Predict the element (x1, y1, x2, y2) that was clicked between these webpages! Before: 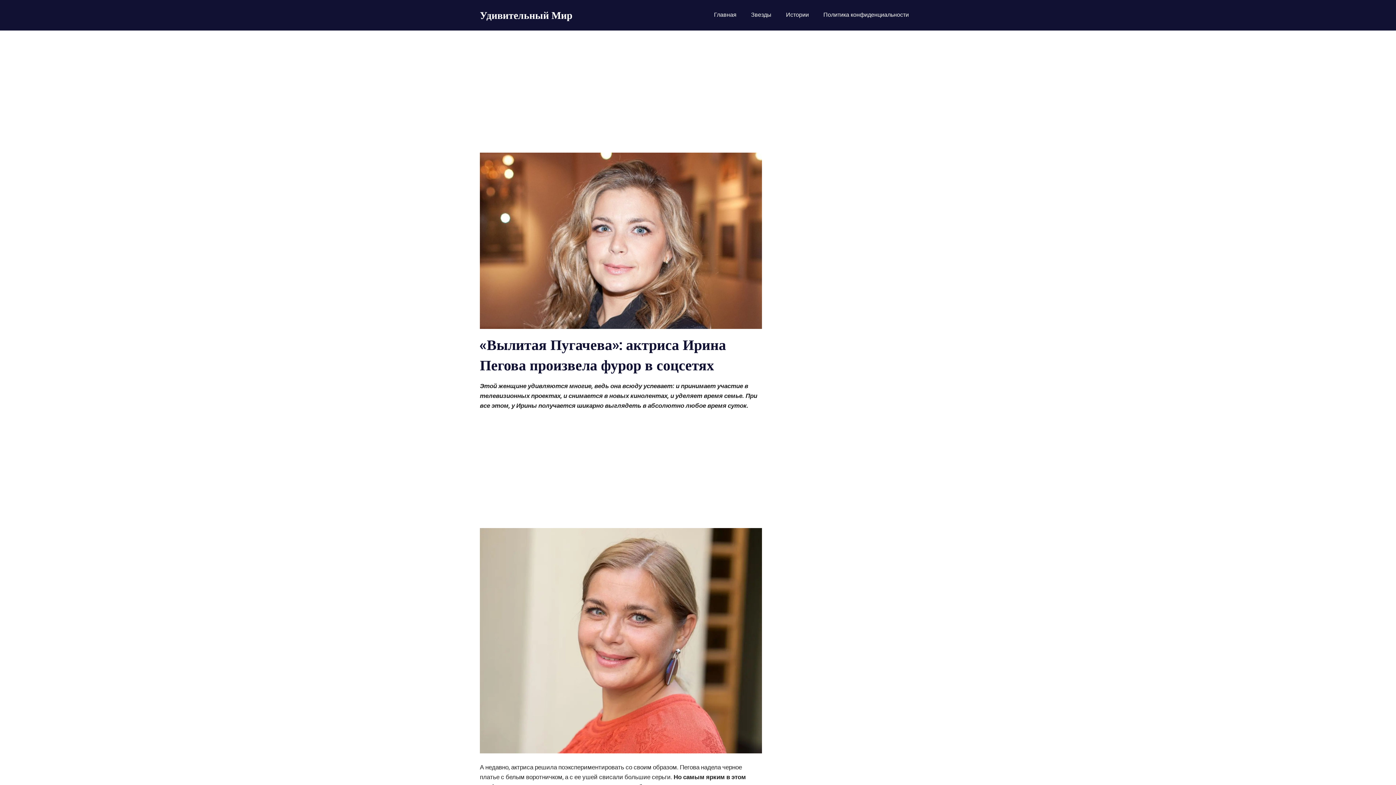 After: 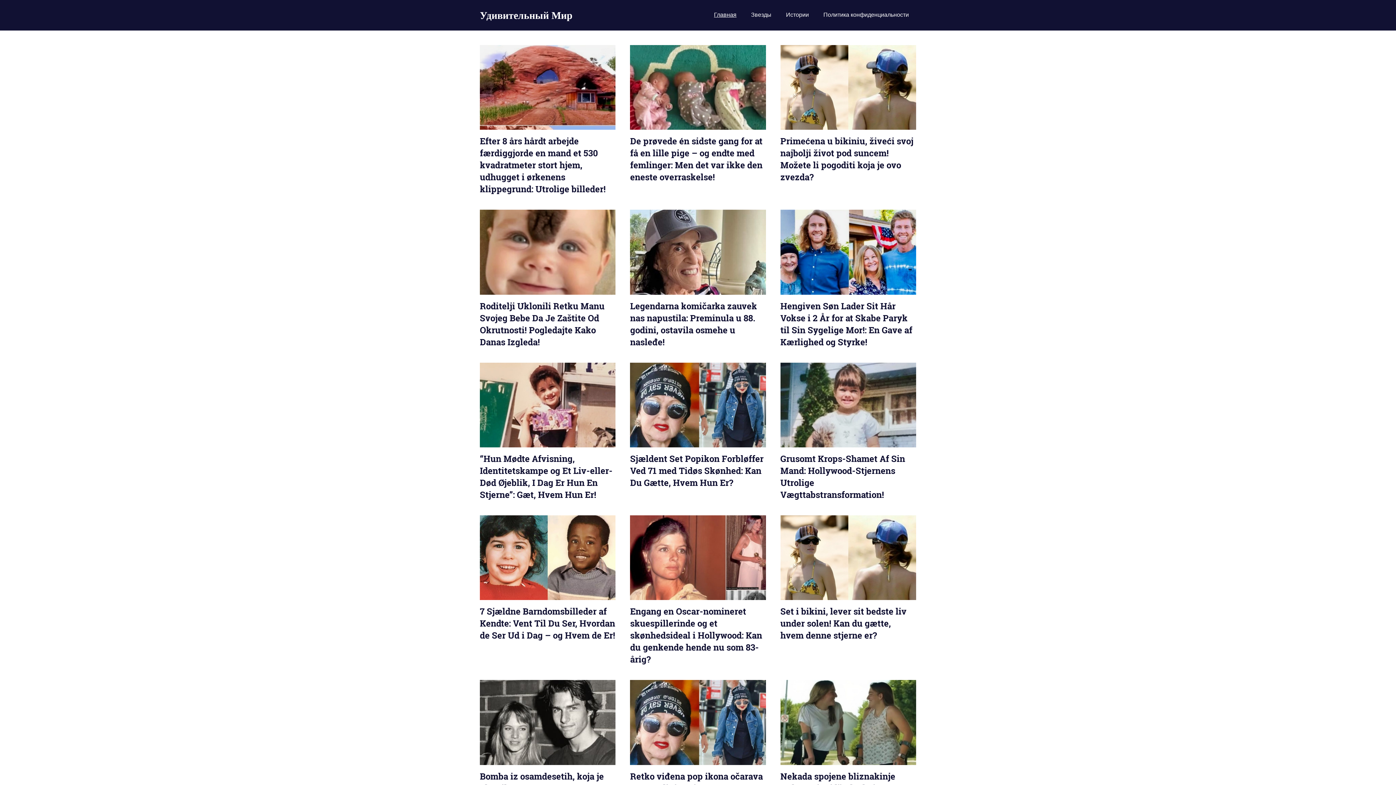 Action: bbox: (480, 8, 572, 21) label: Удивительный Мир